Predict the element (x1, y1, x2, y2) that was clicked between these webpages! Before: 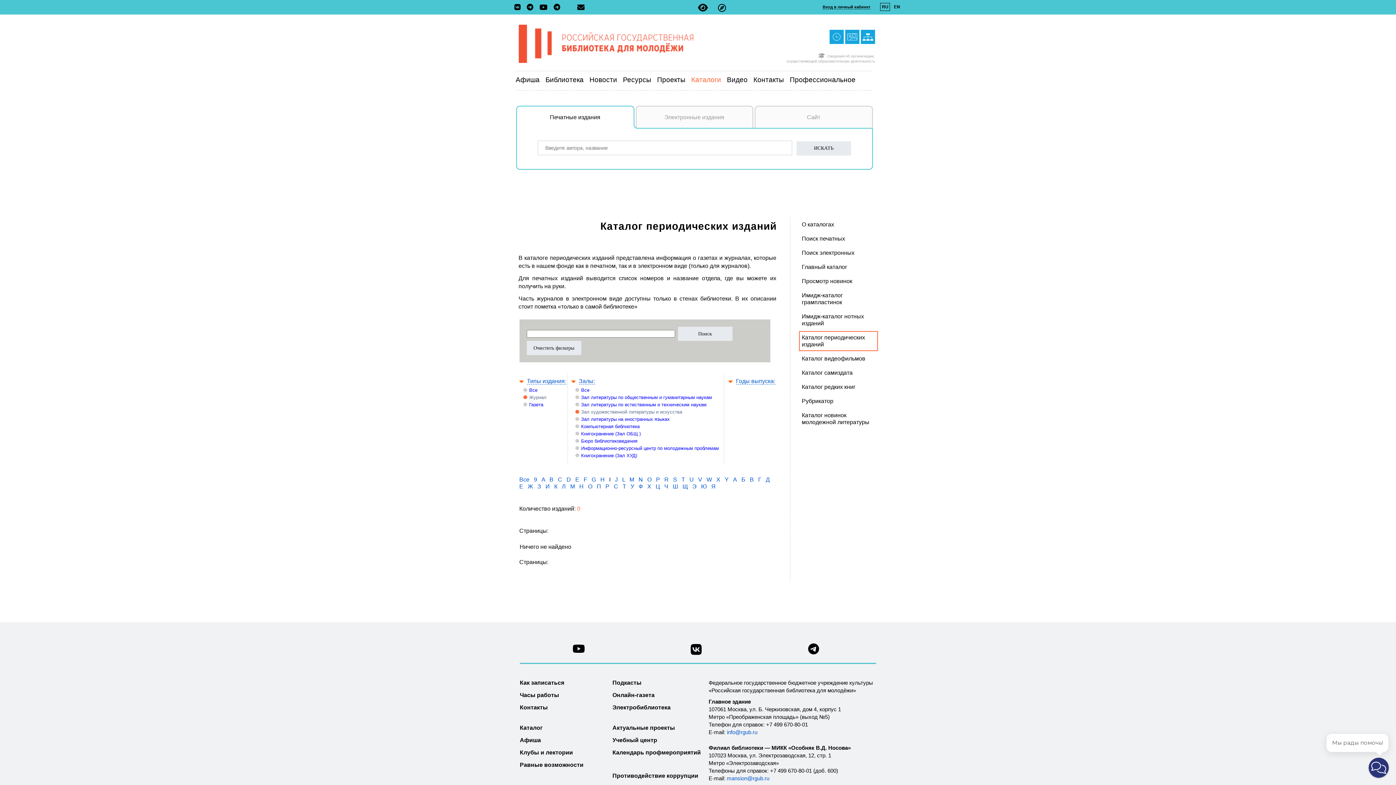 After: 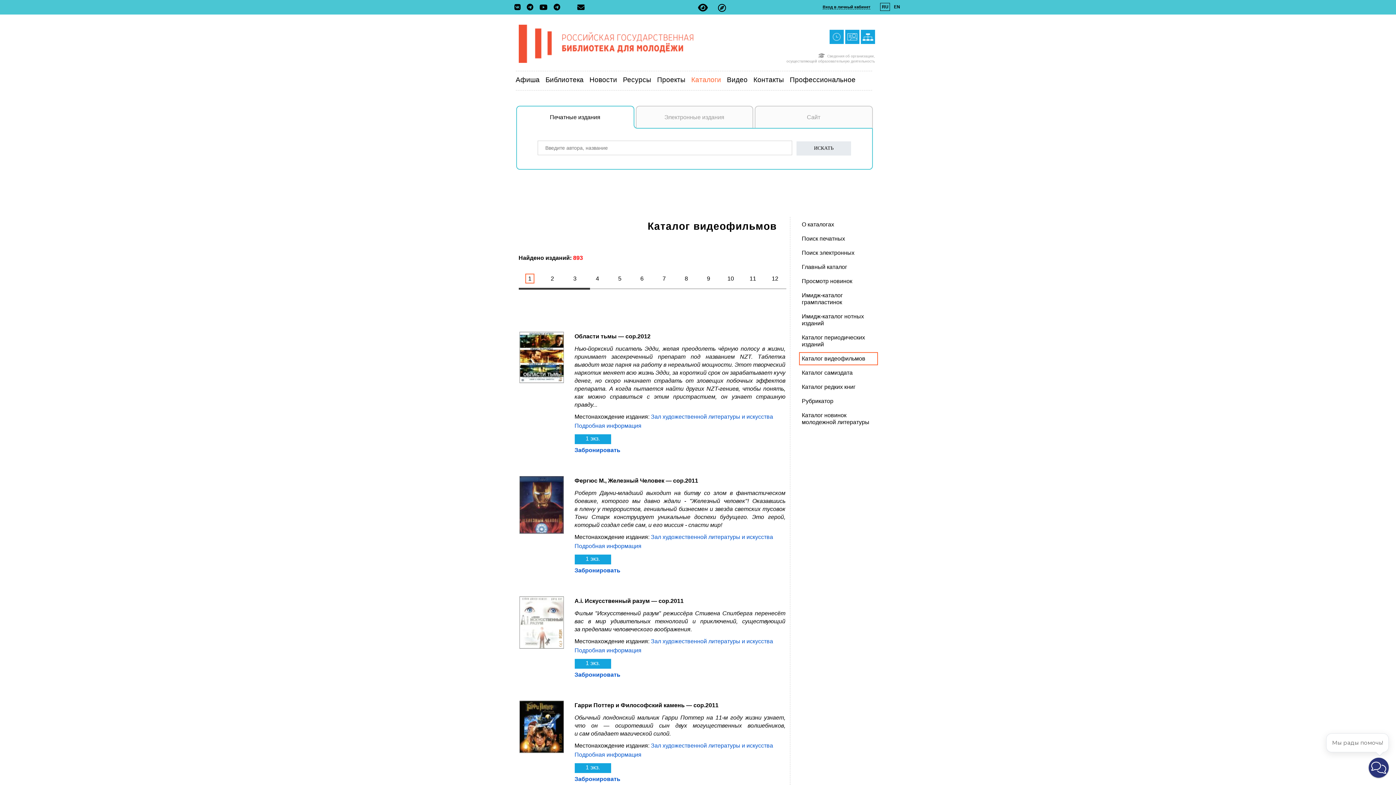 Action: bbox: (799, 352, 876, 365) label: Каталог видеофильмов